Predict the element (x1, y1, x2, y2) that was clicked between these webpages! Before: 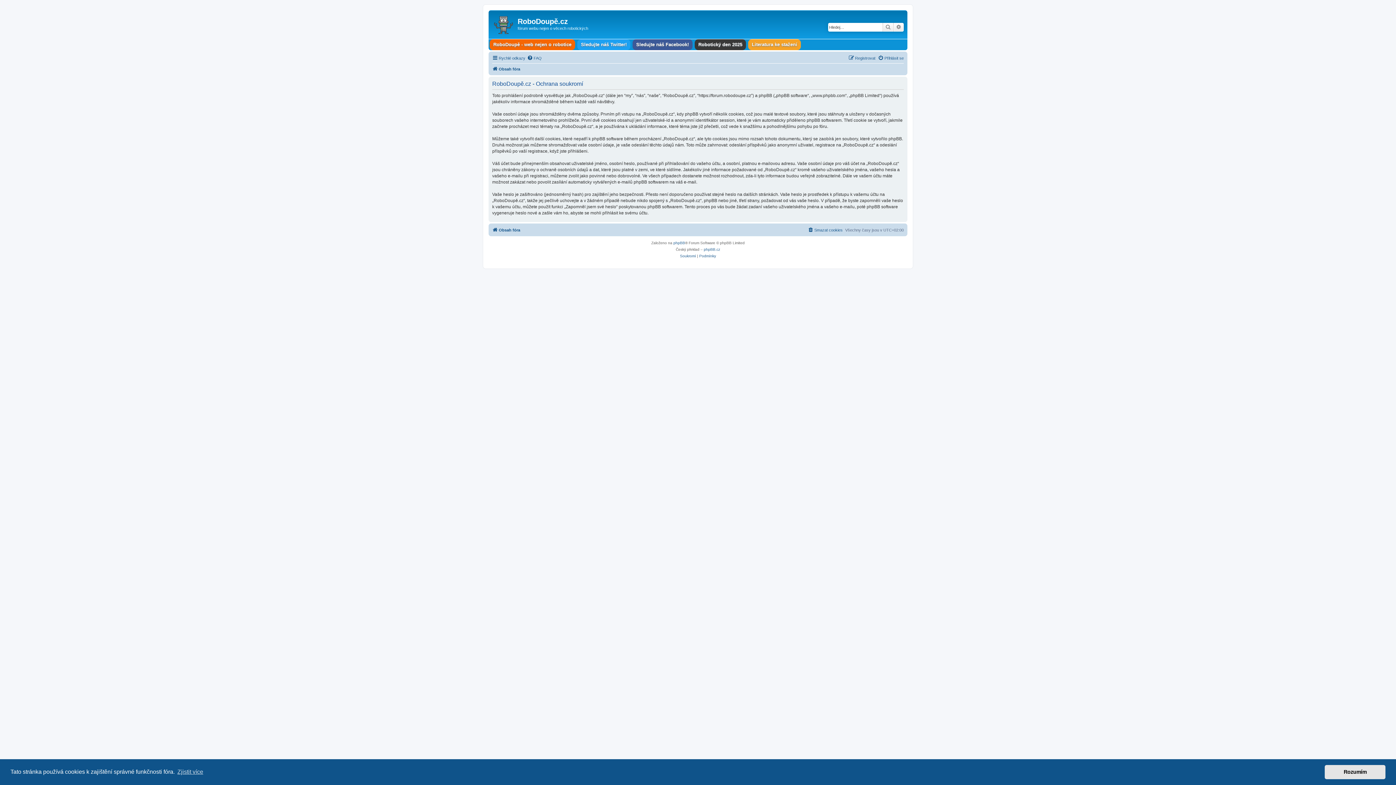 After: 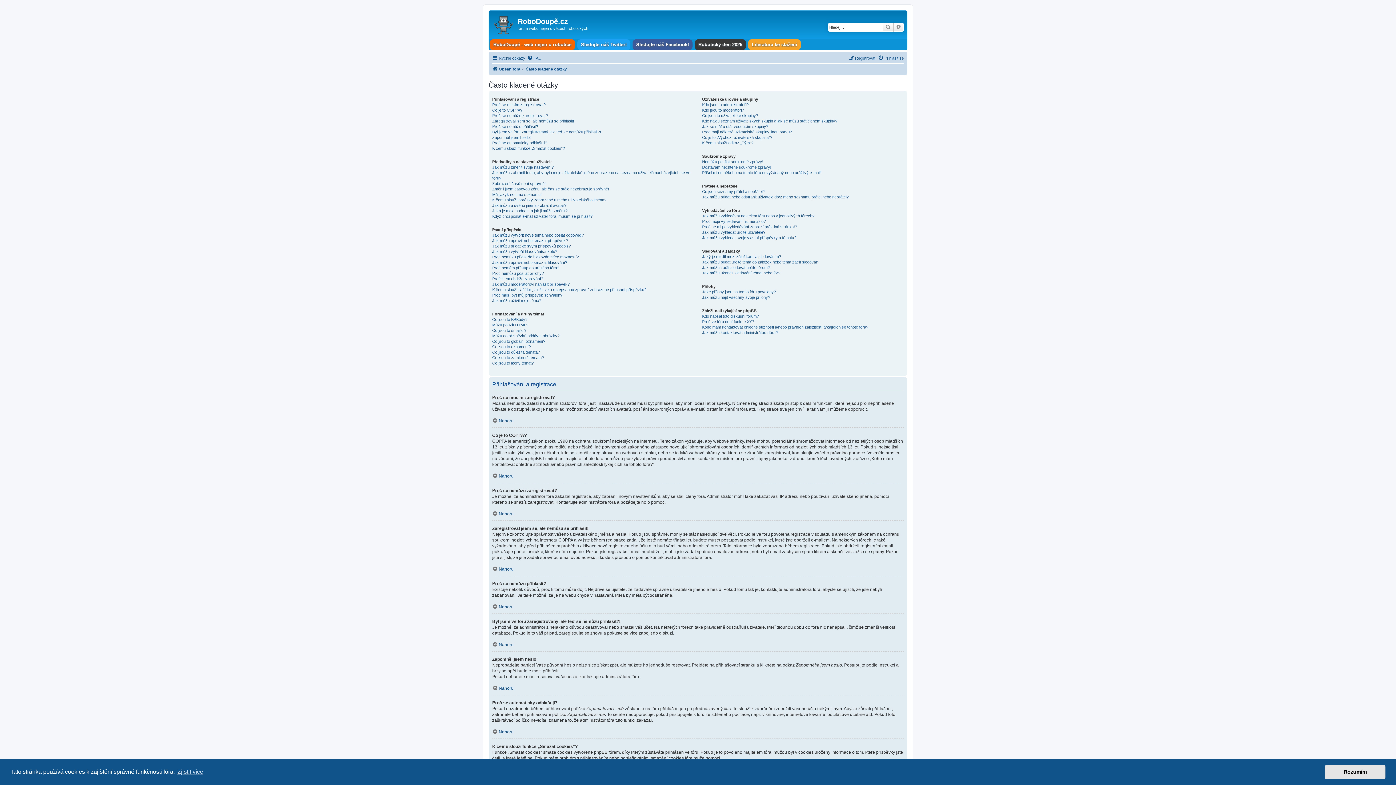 Action: bbox: (527, 53, 541, 62) label: FAQ